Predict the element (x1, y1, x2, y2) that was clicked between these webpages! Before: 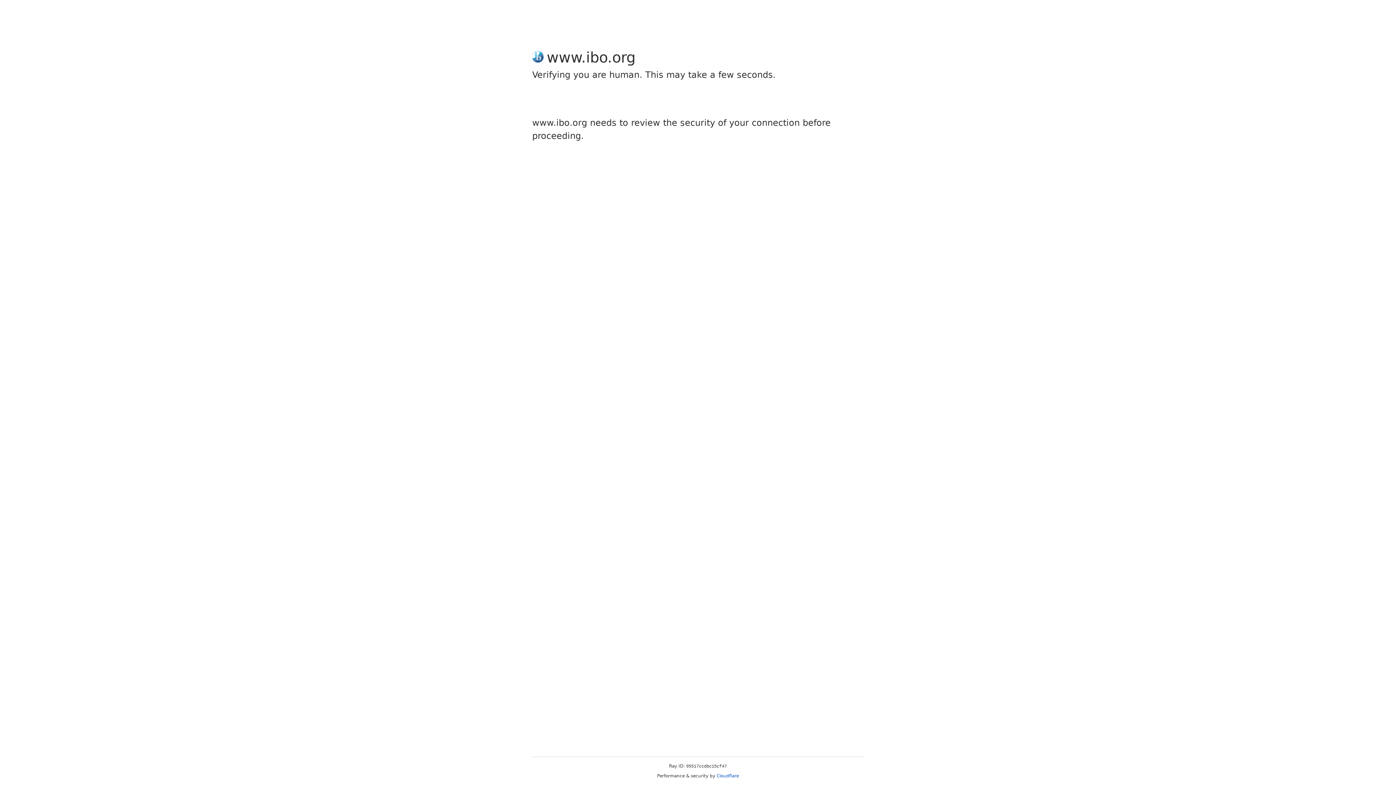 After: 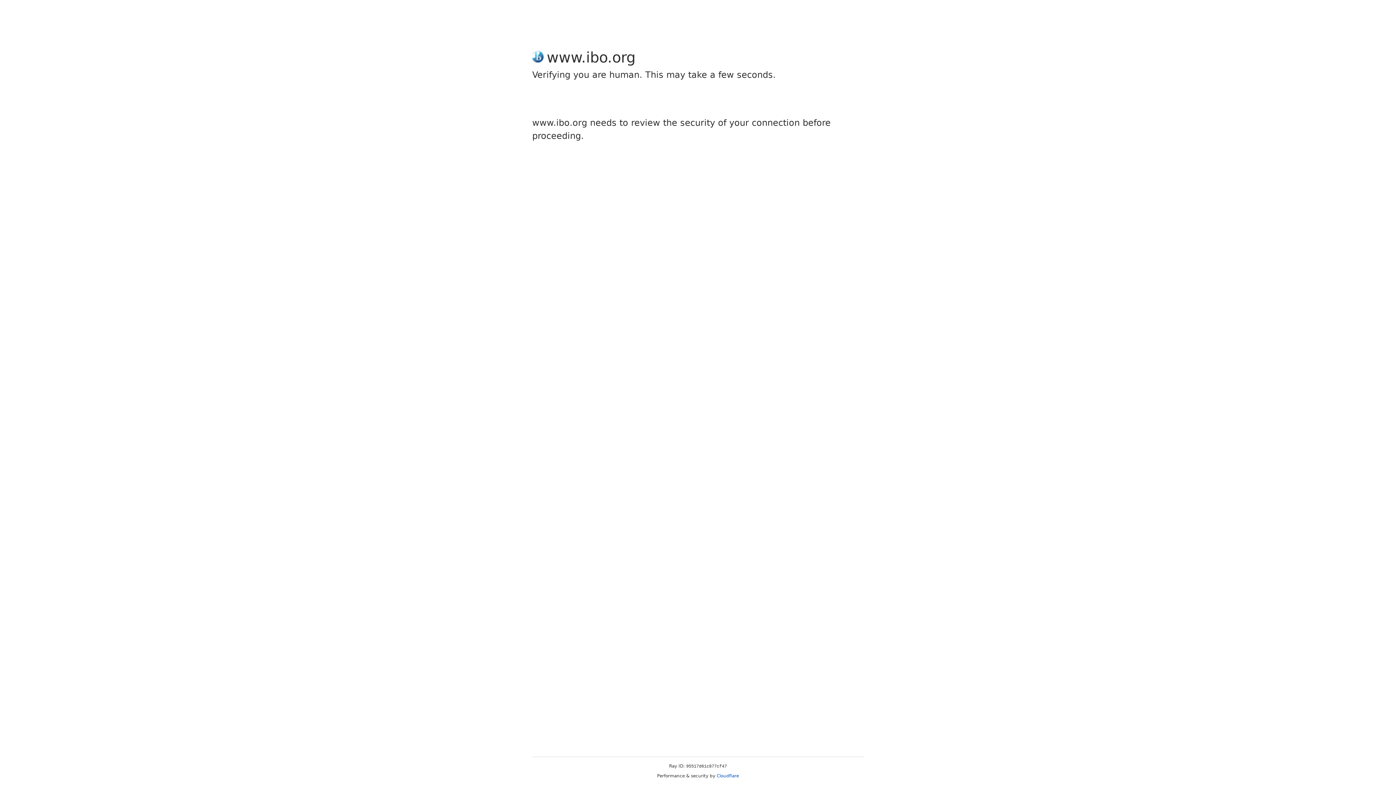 Action: bbox: (716, 773, 739, 778) label: Cloudflare